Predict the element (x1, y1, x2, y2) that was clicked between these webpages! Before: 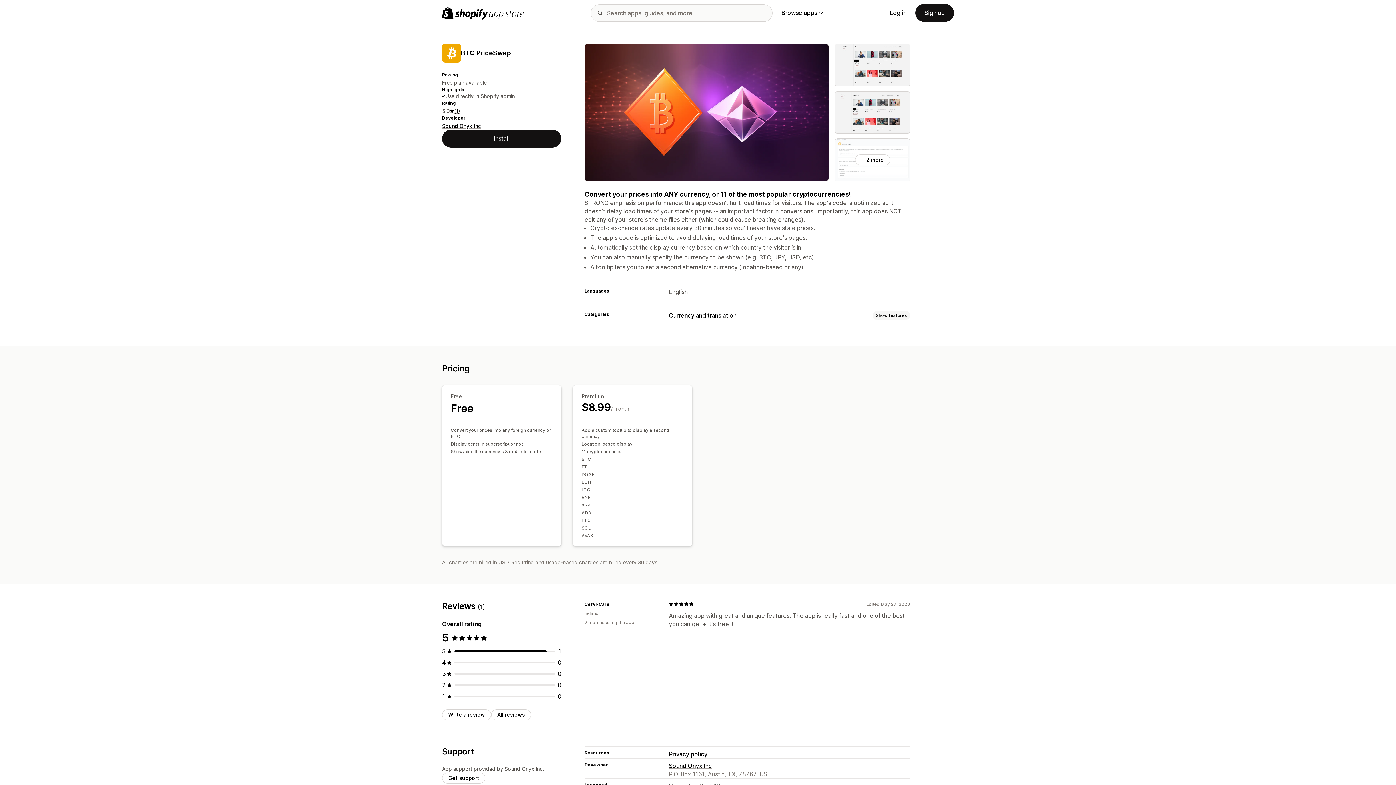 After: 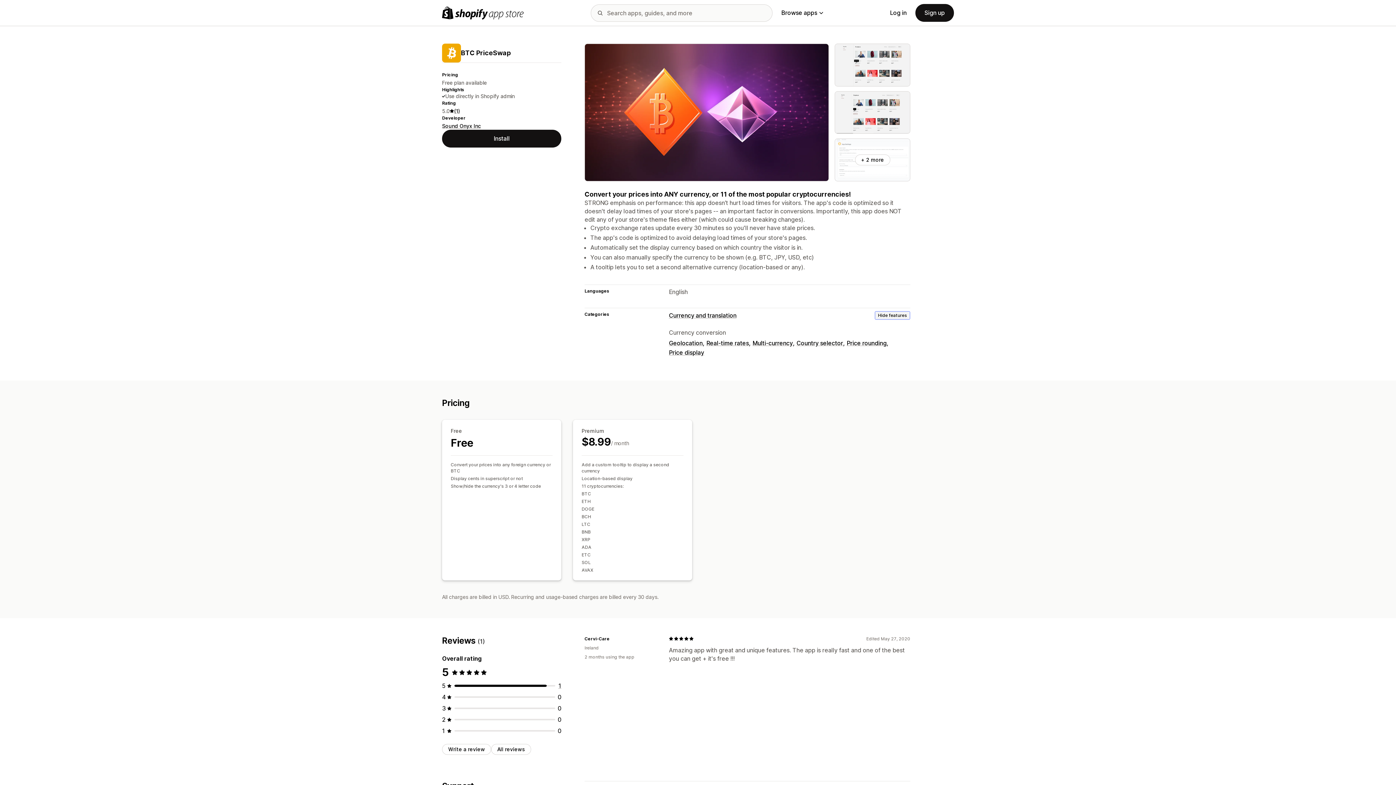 Action: label: Show features bbox: (872, 311, 910, 319)